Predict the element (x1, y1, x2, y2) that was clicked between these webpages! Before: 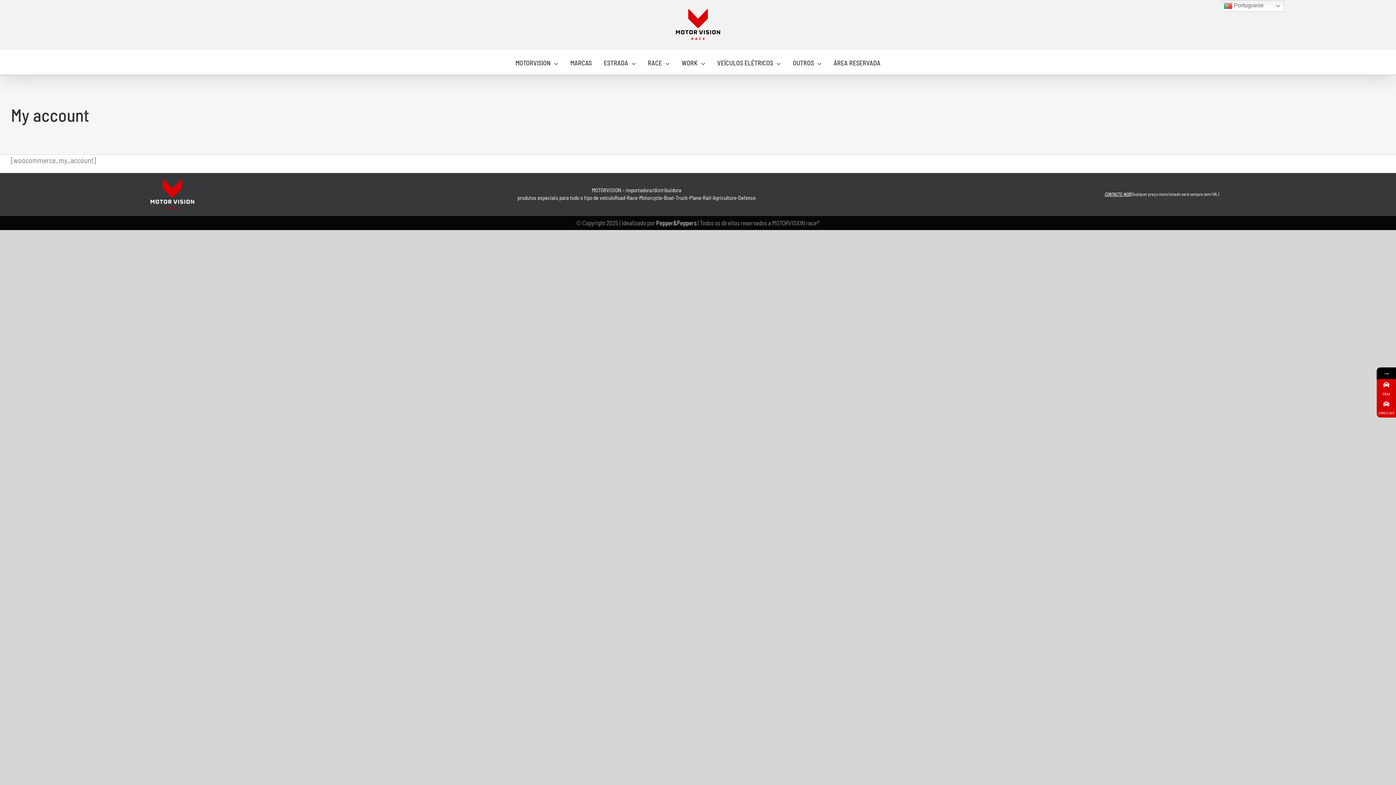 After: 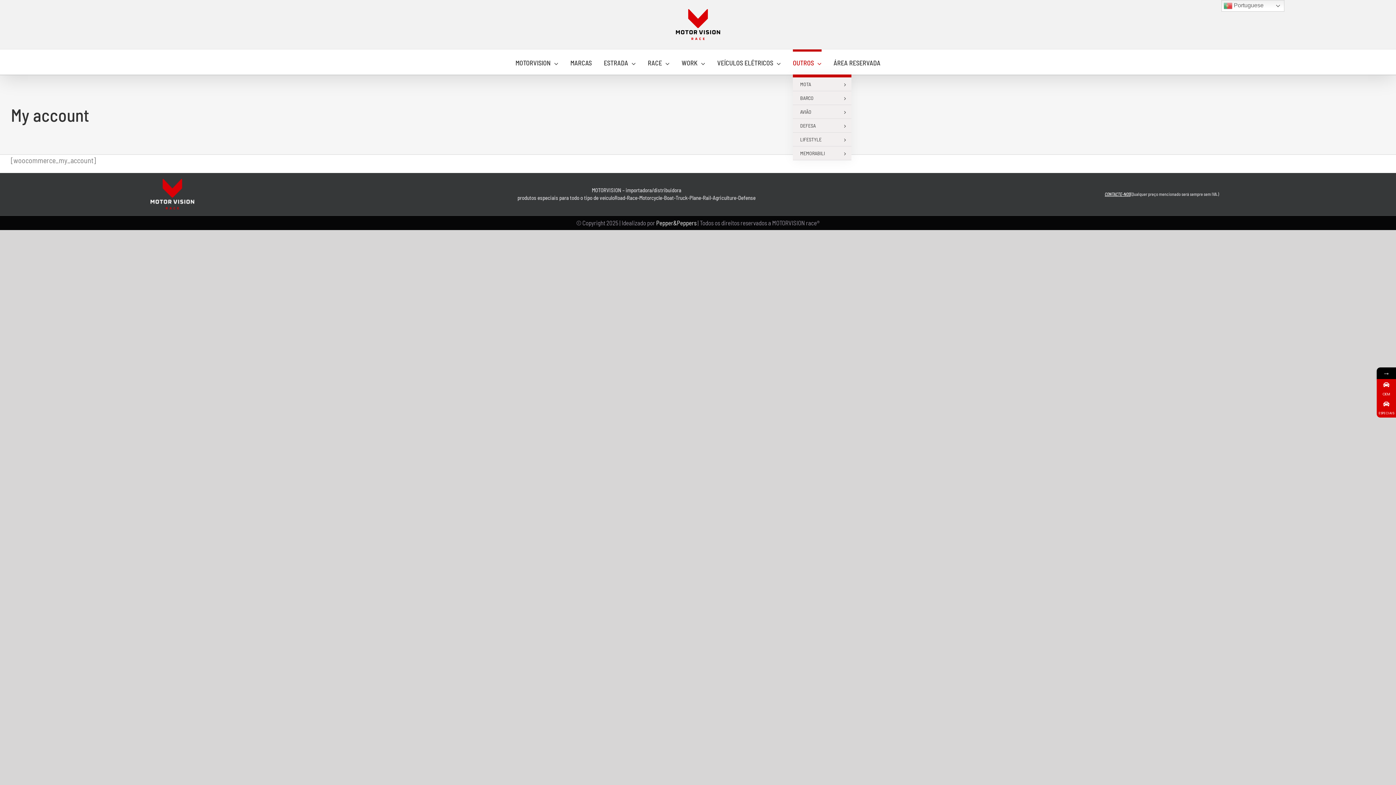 Action: bbox: (793, 49, 821, 74) label: OUTROS